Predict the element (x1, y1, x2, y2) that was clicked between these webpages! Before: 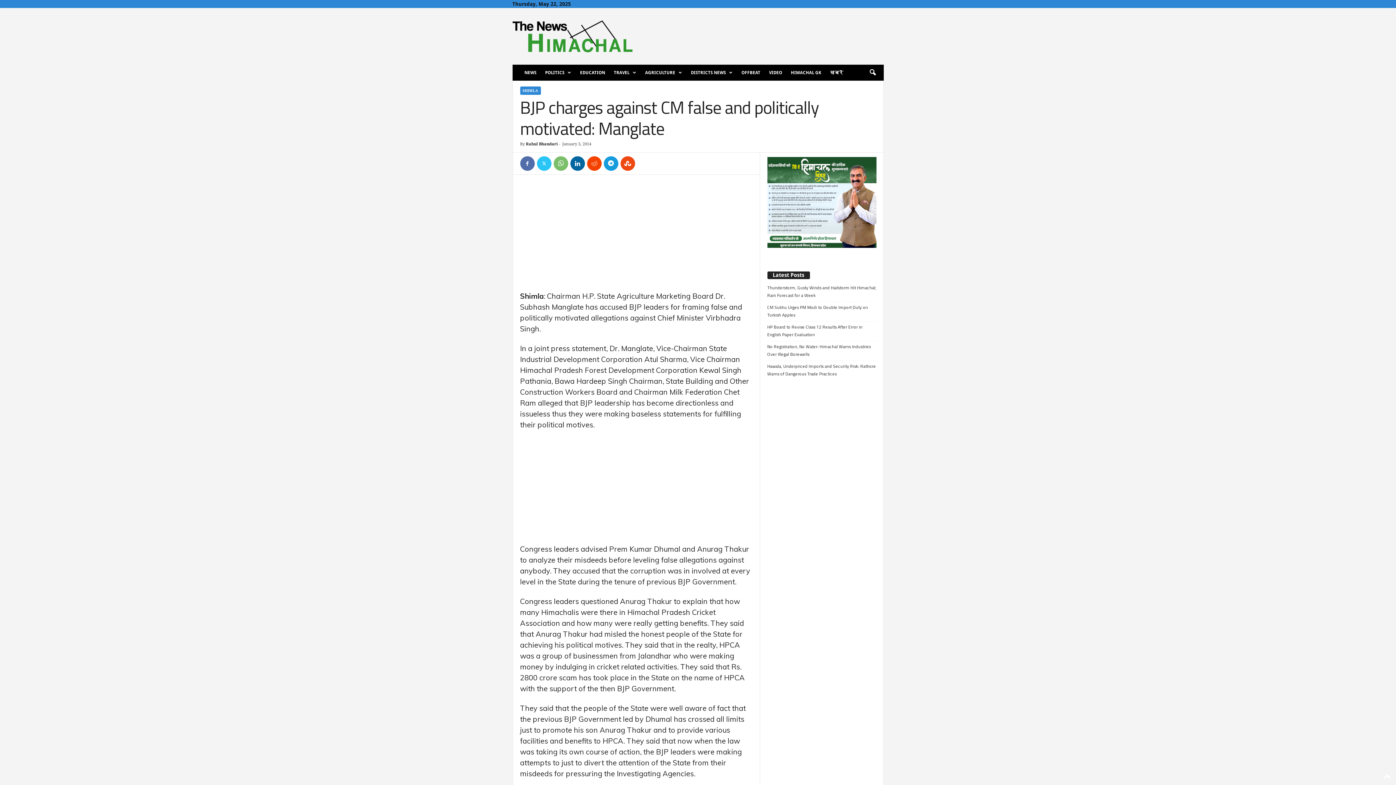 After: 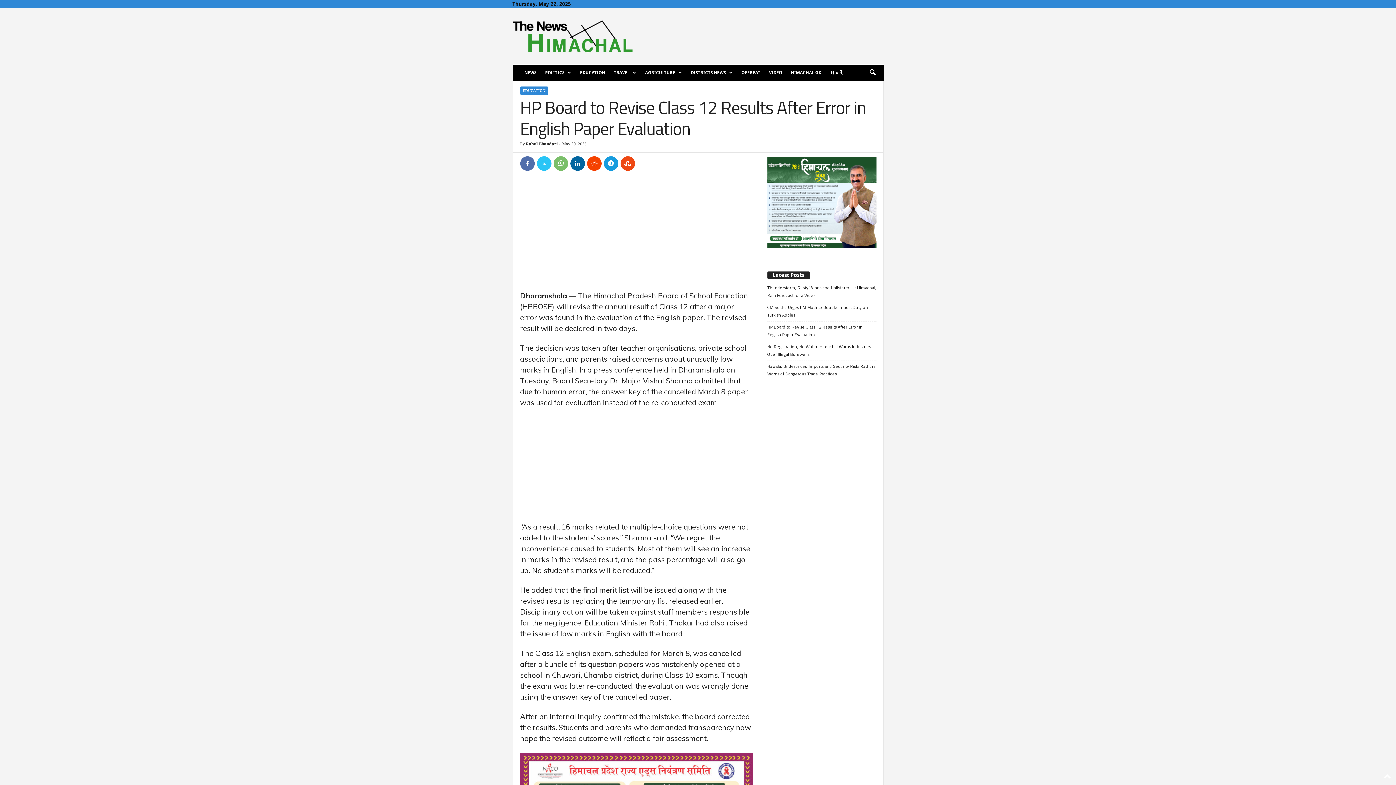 Action: bbox: (767, 323, 876, 338) label: HP Board to Revise Class 12 Results After Error in English Paper Evaluation